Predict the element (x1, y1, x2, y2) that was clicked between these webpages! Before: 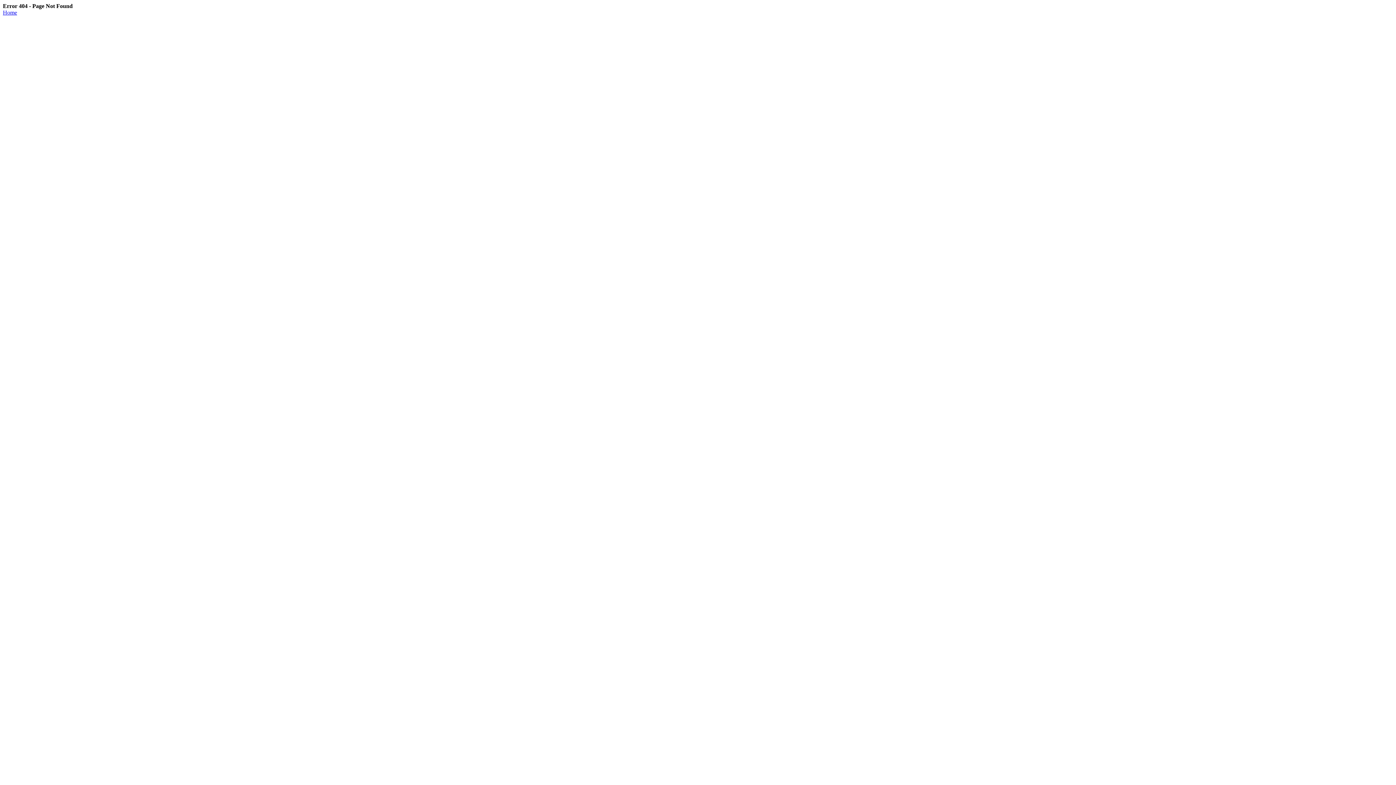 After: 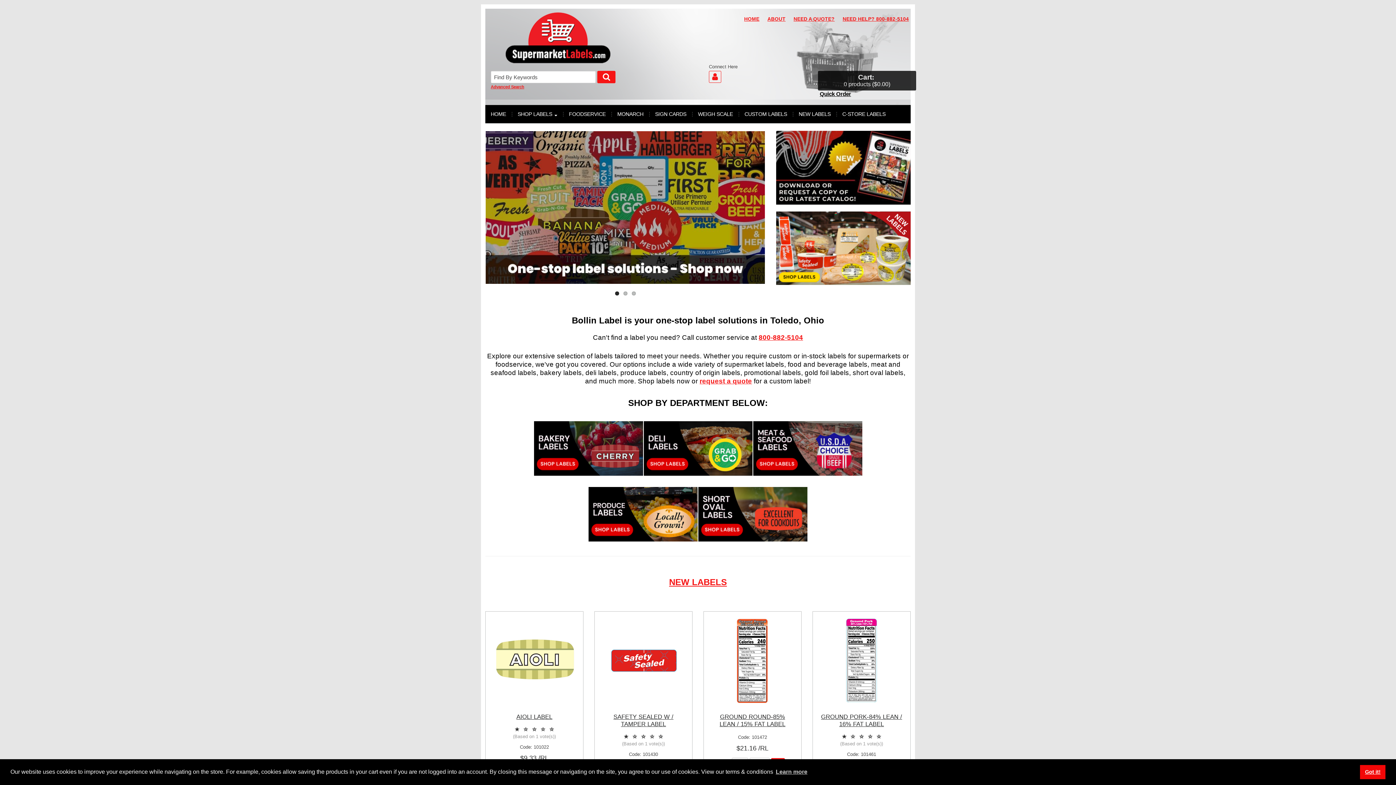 Action: label: Home bbox: (2, 9, 17, 15)